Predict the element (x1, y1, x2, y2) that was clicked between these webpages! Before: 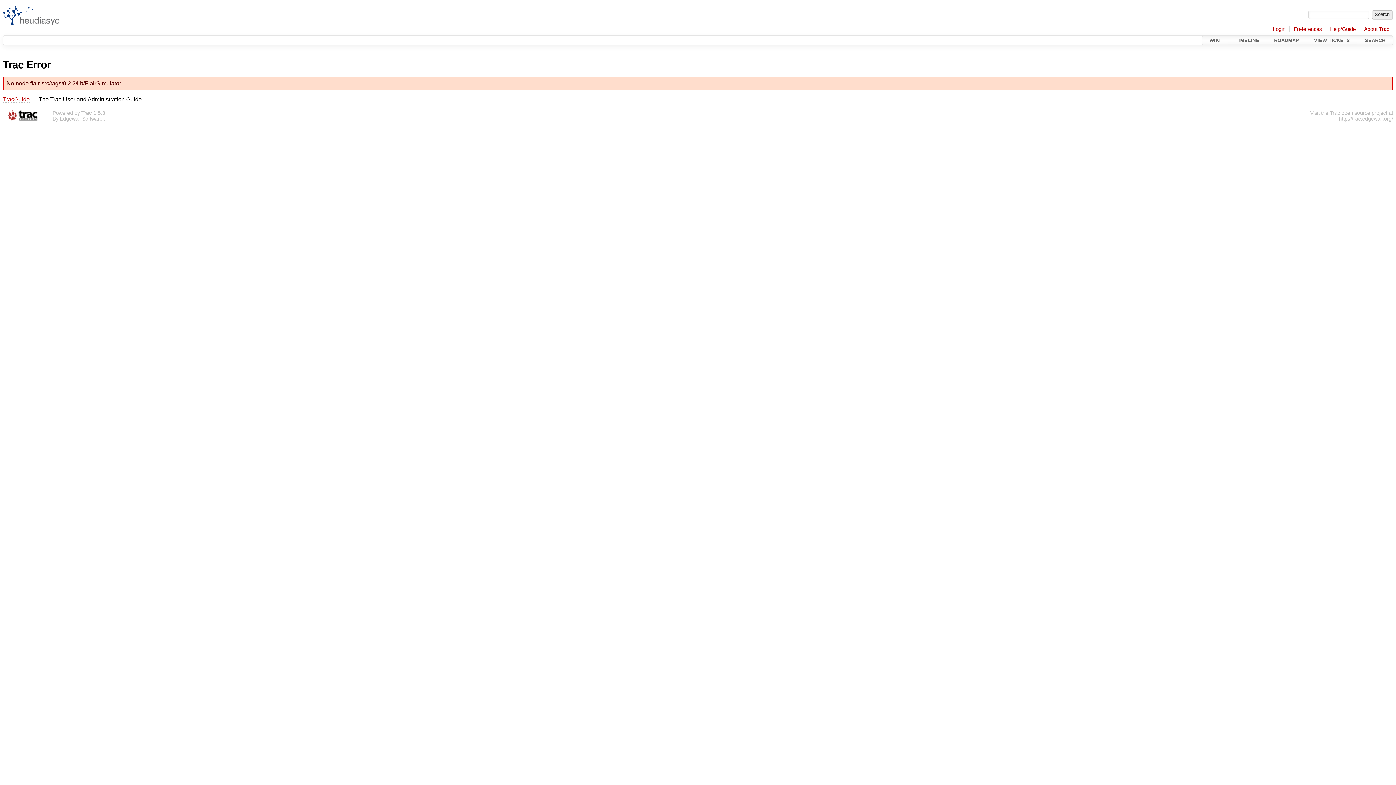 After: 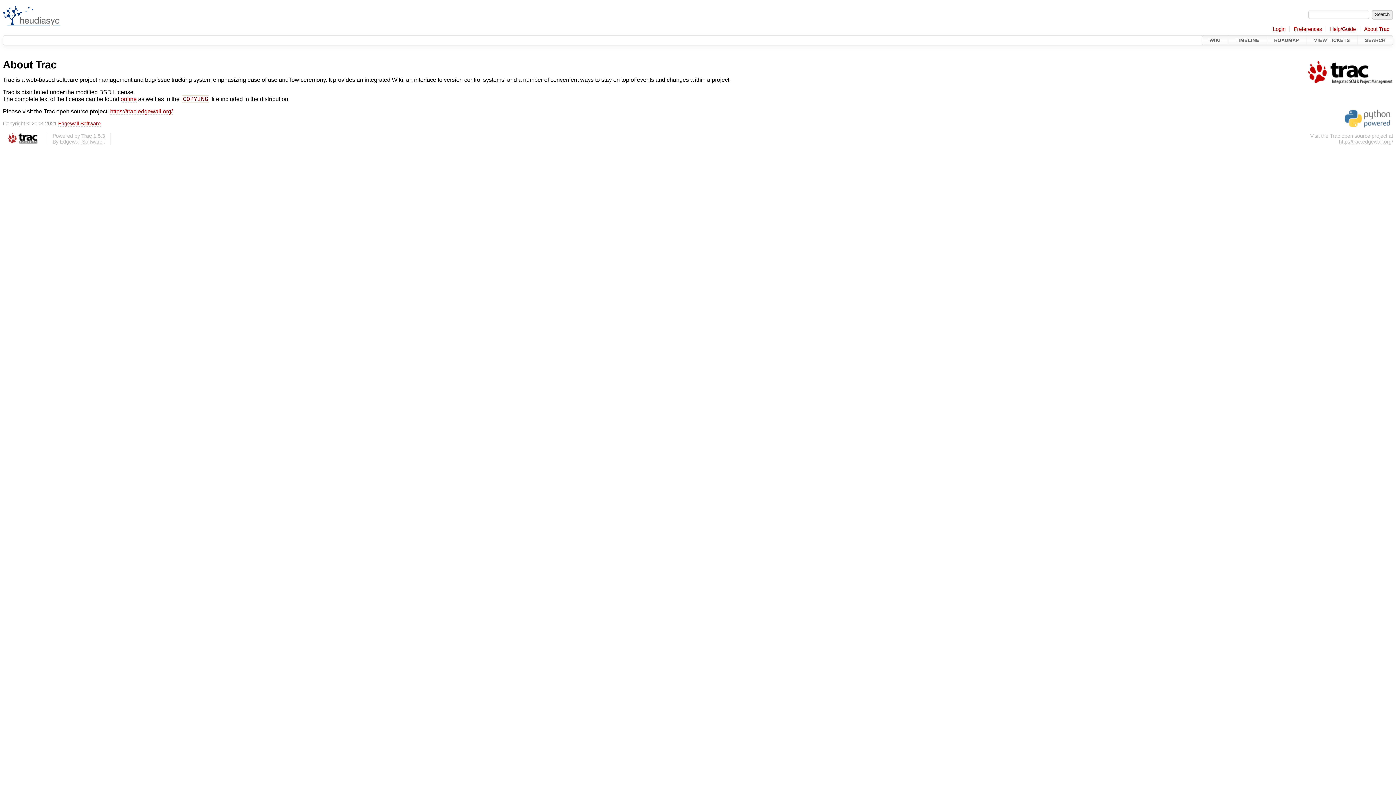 Action: bbox: (1364, 26, 1389, 32) label: About Trac